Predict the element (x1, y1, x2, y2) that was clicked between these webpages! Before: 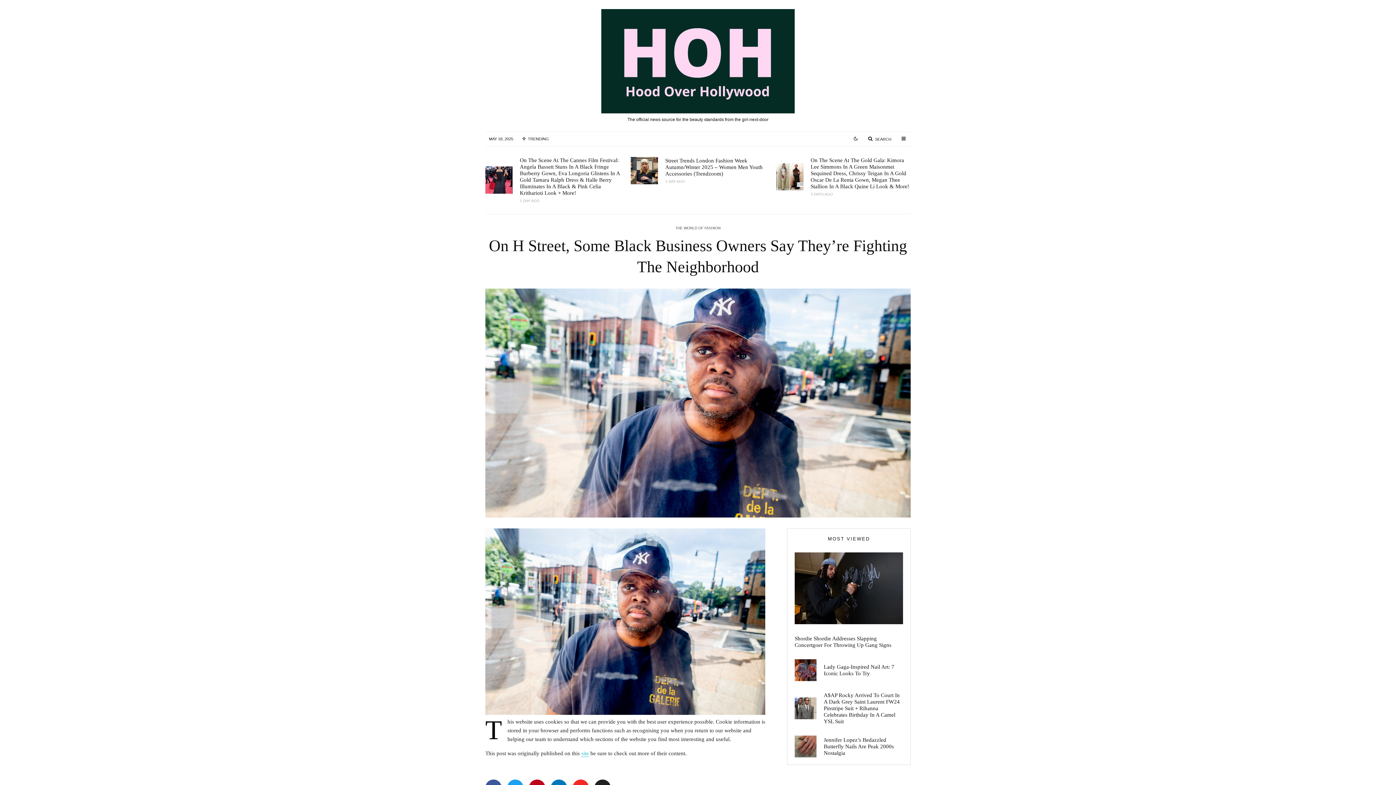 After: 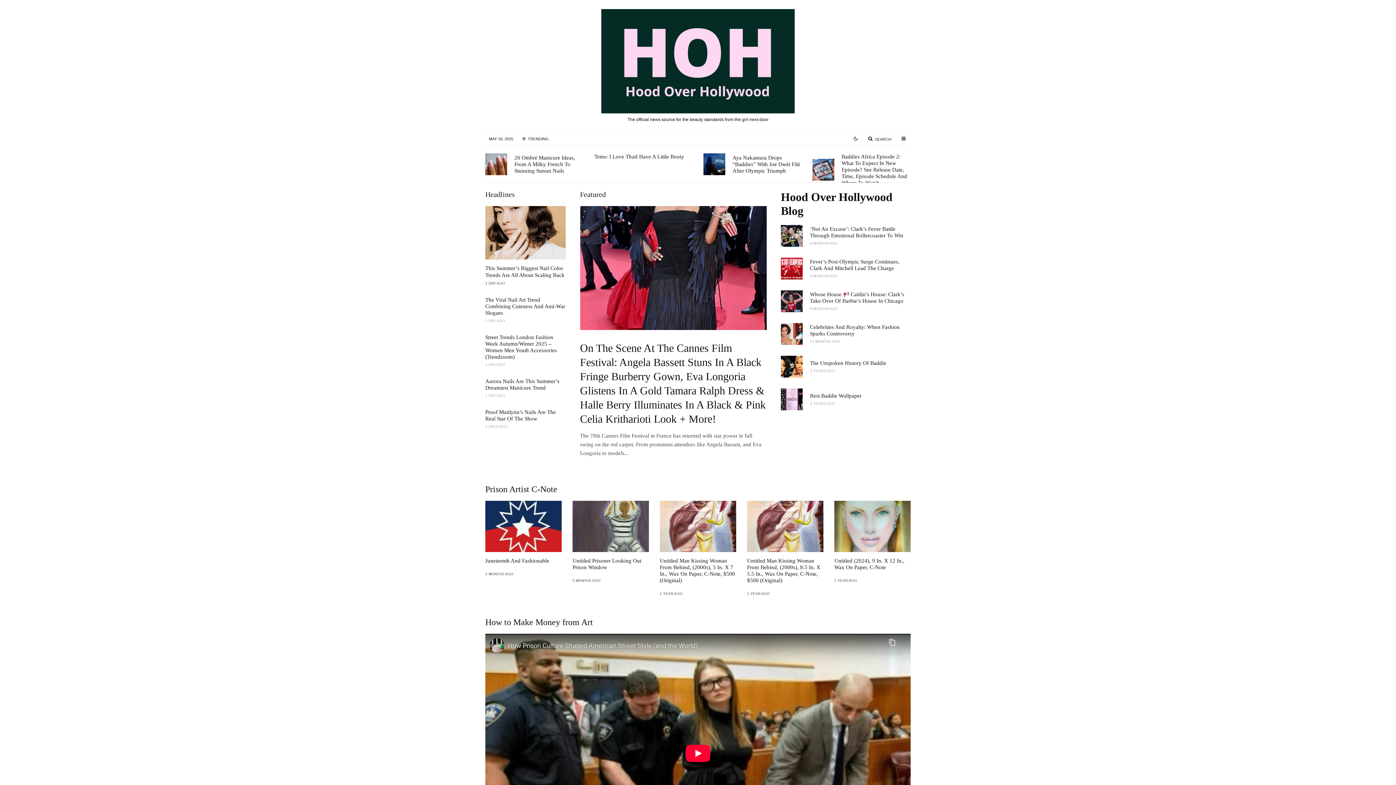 Action: label: The official news source for the beauty standards from the girl-next-door bbox: (601, 9, 794, 122)